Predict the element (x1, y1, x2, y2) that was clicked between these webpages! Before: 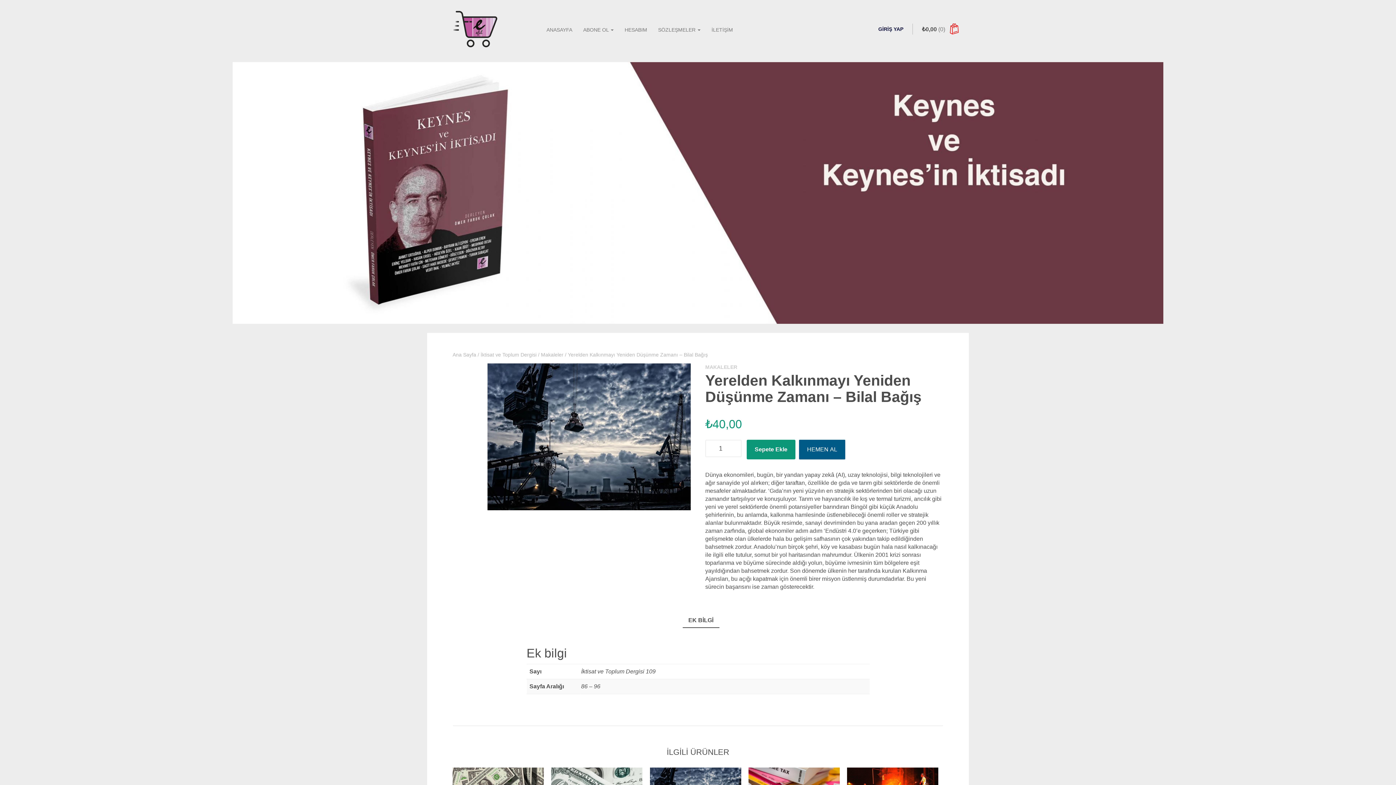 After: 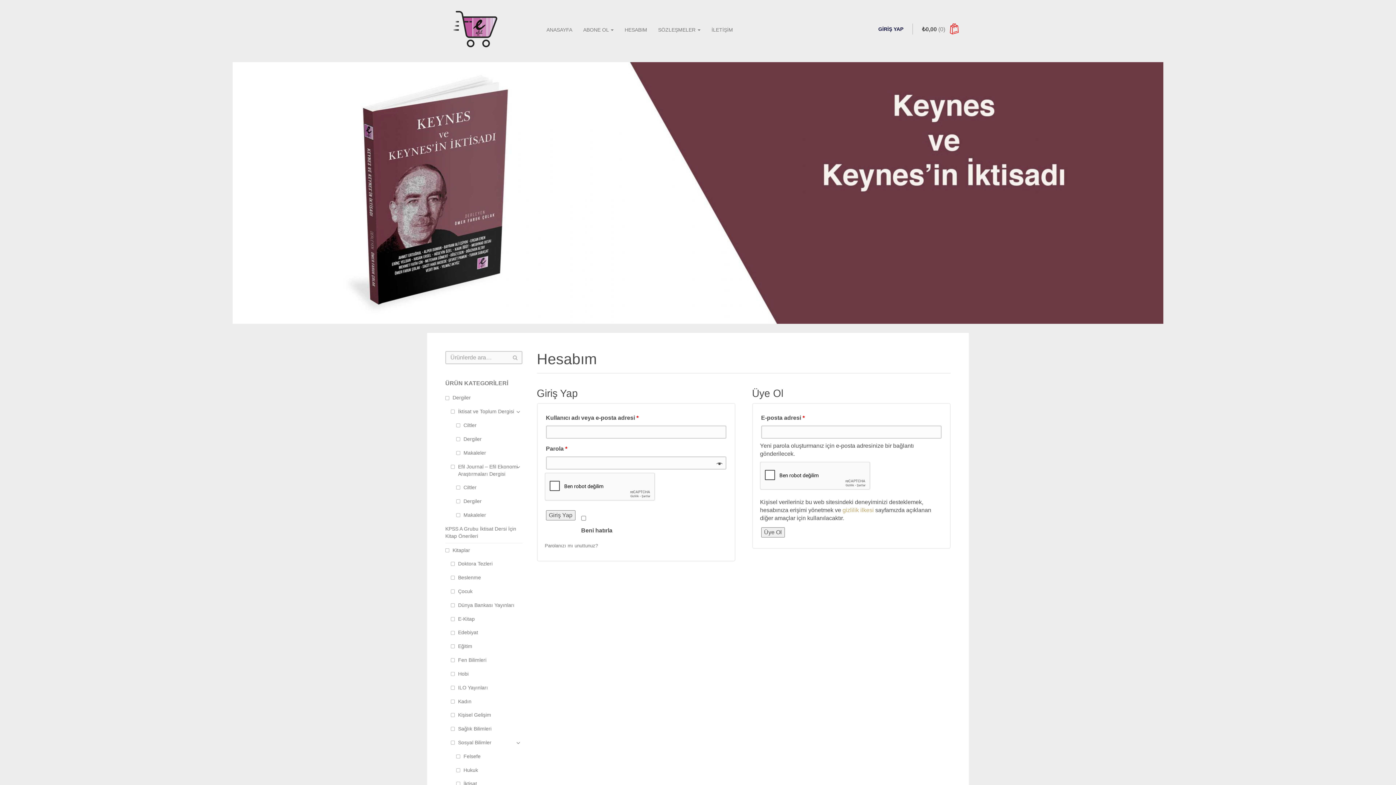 Action: label: HESABIM bbox: (619, 22, 652, 37)